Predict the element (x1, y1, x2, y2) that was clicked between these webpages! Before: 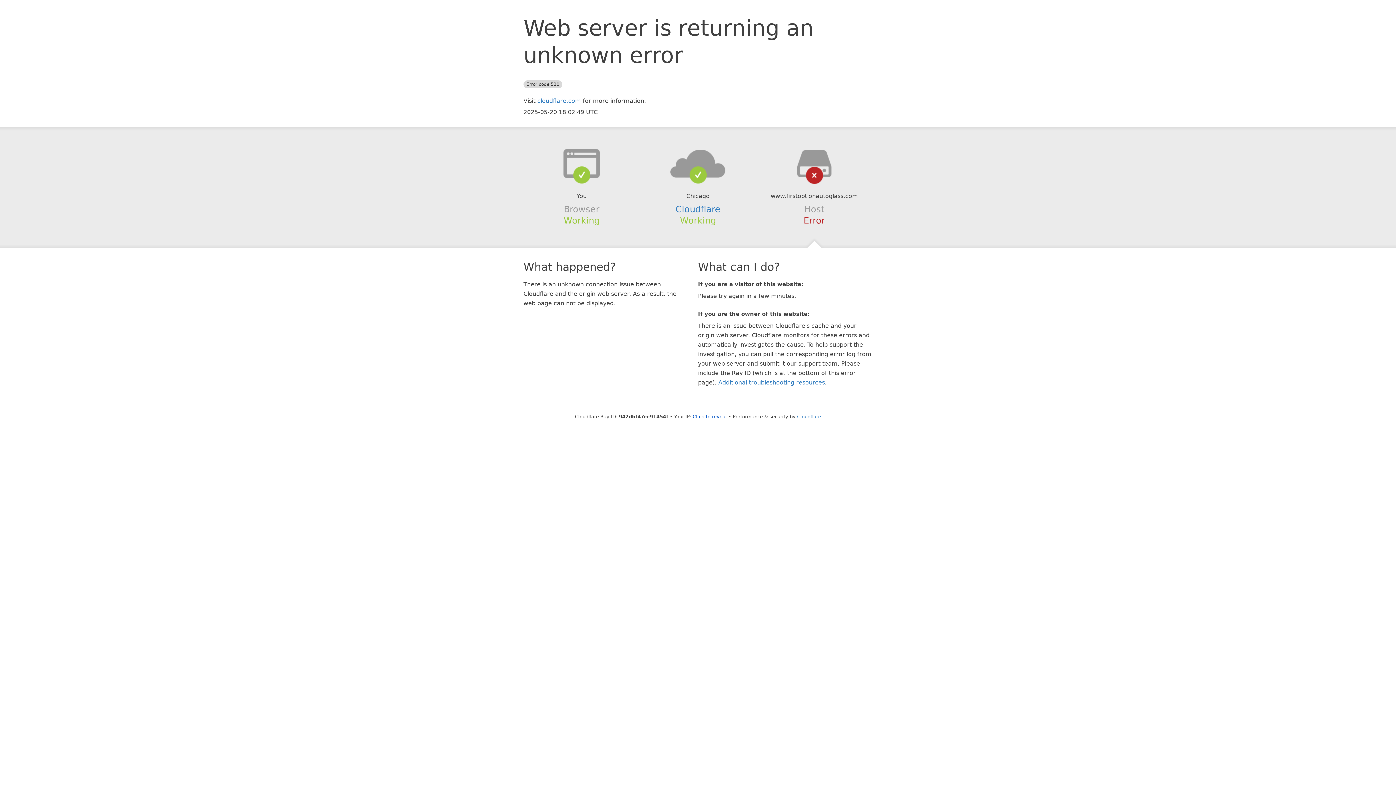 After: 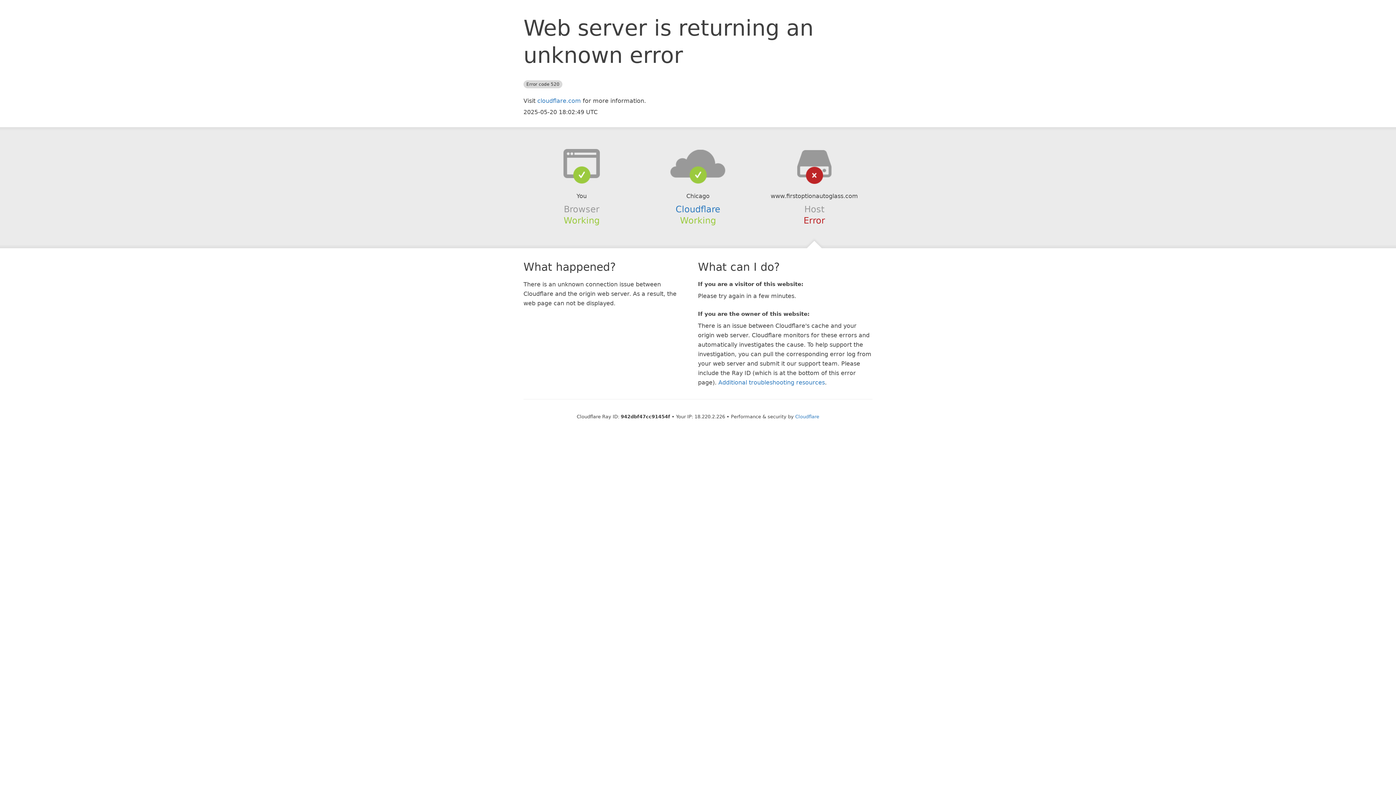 Action: bbox: (692, 414, 727, 419) label: Click to reveal